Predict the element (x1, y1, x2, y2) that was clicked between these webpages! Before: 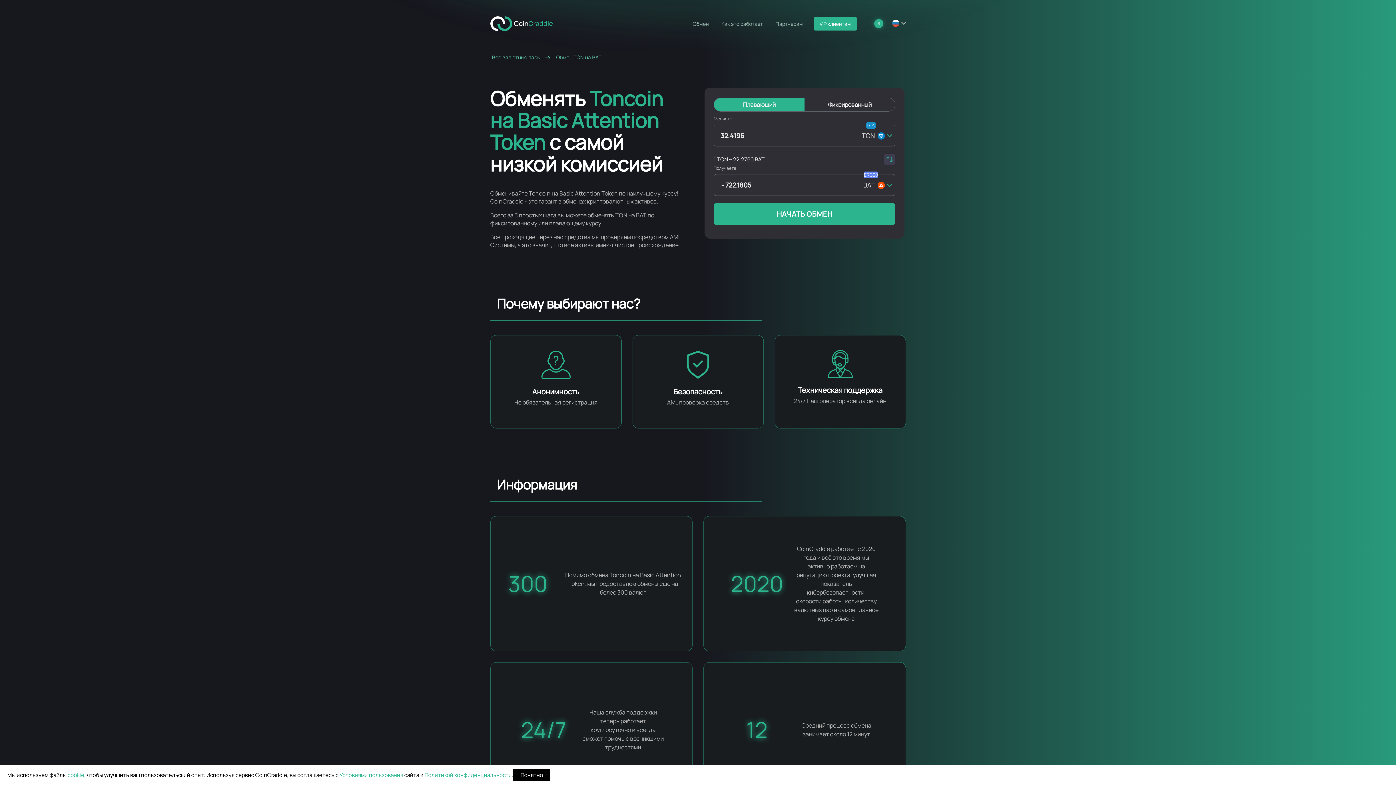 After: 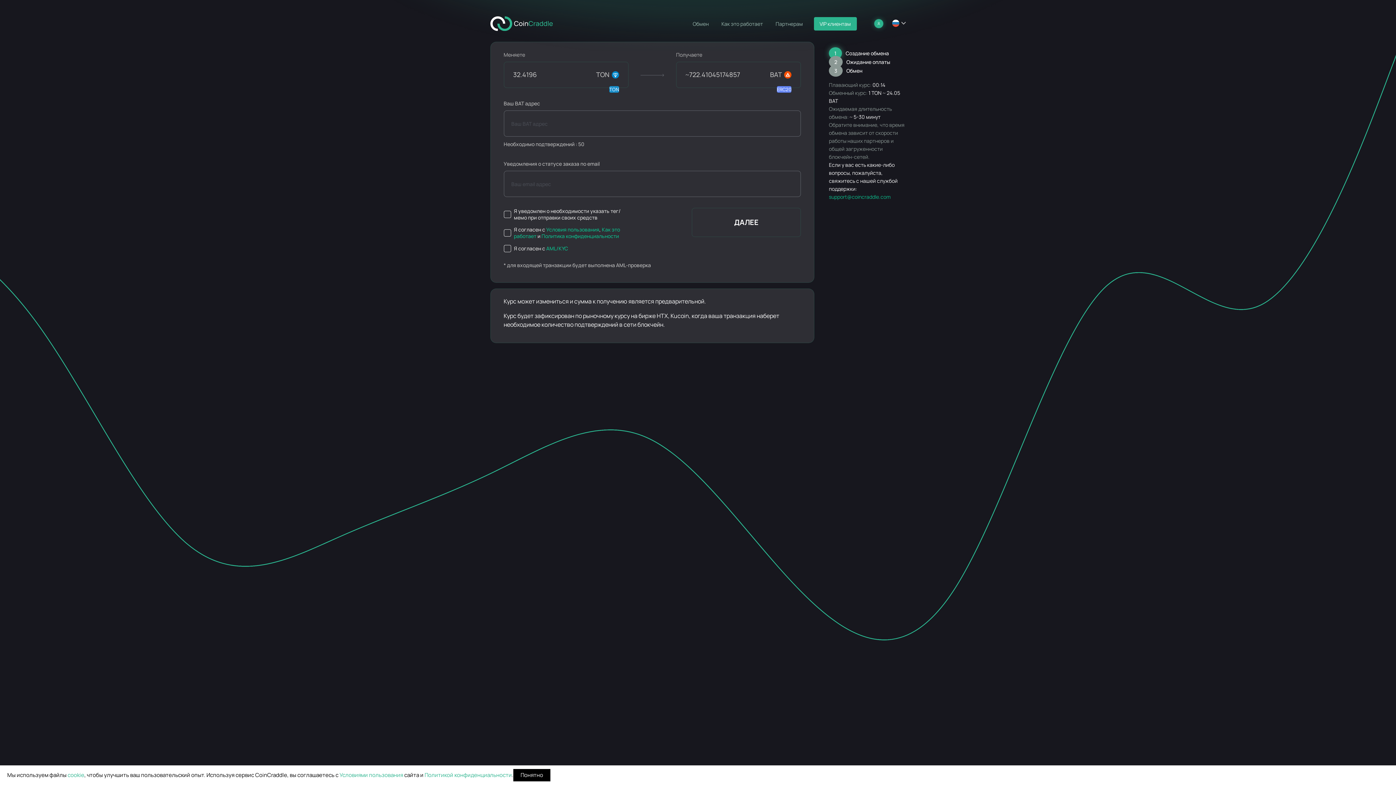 Action: label: НАЧАТЬ ОБМЕН bbox: (713, 203, 895, 225)